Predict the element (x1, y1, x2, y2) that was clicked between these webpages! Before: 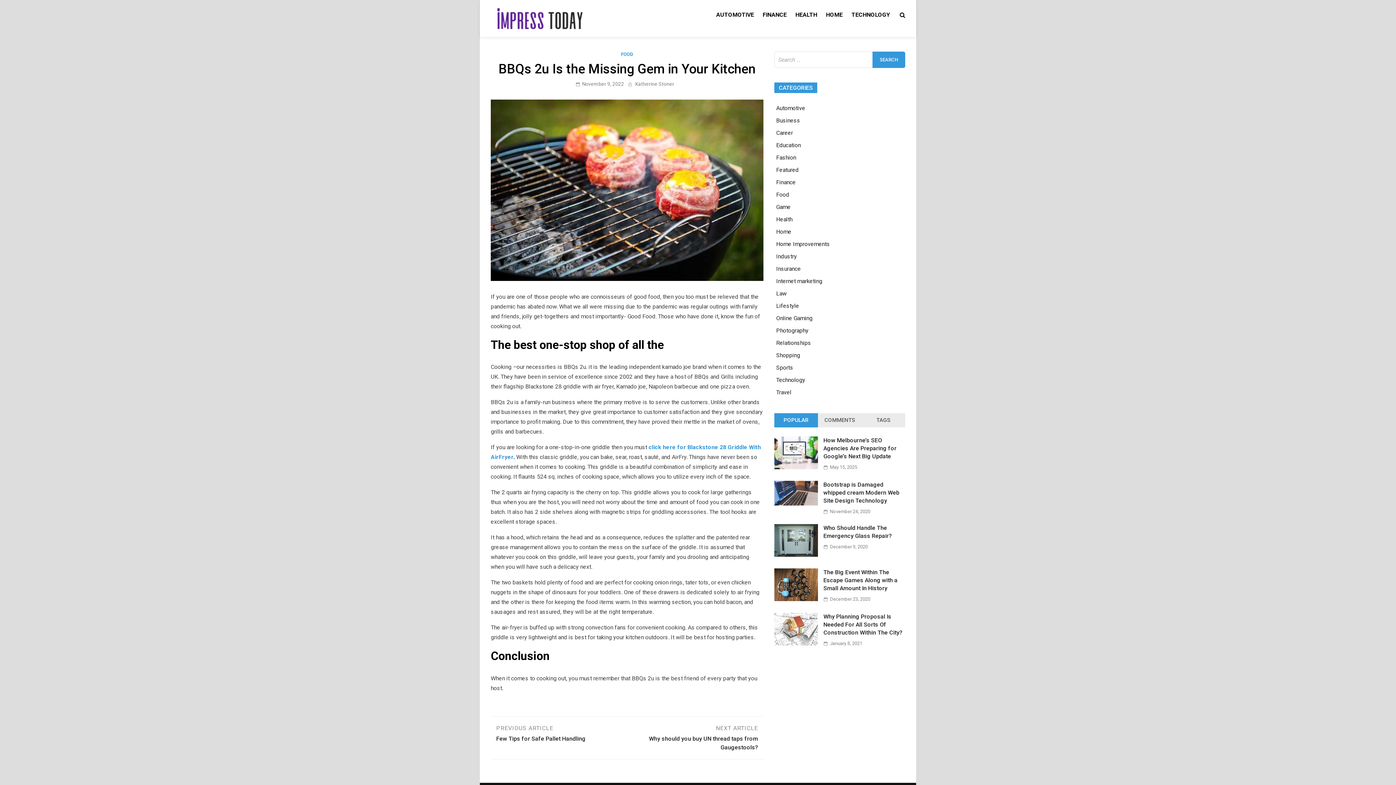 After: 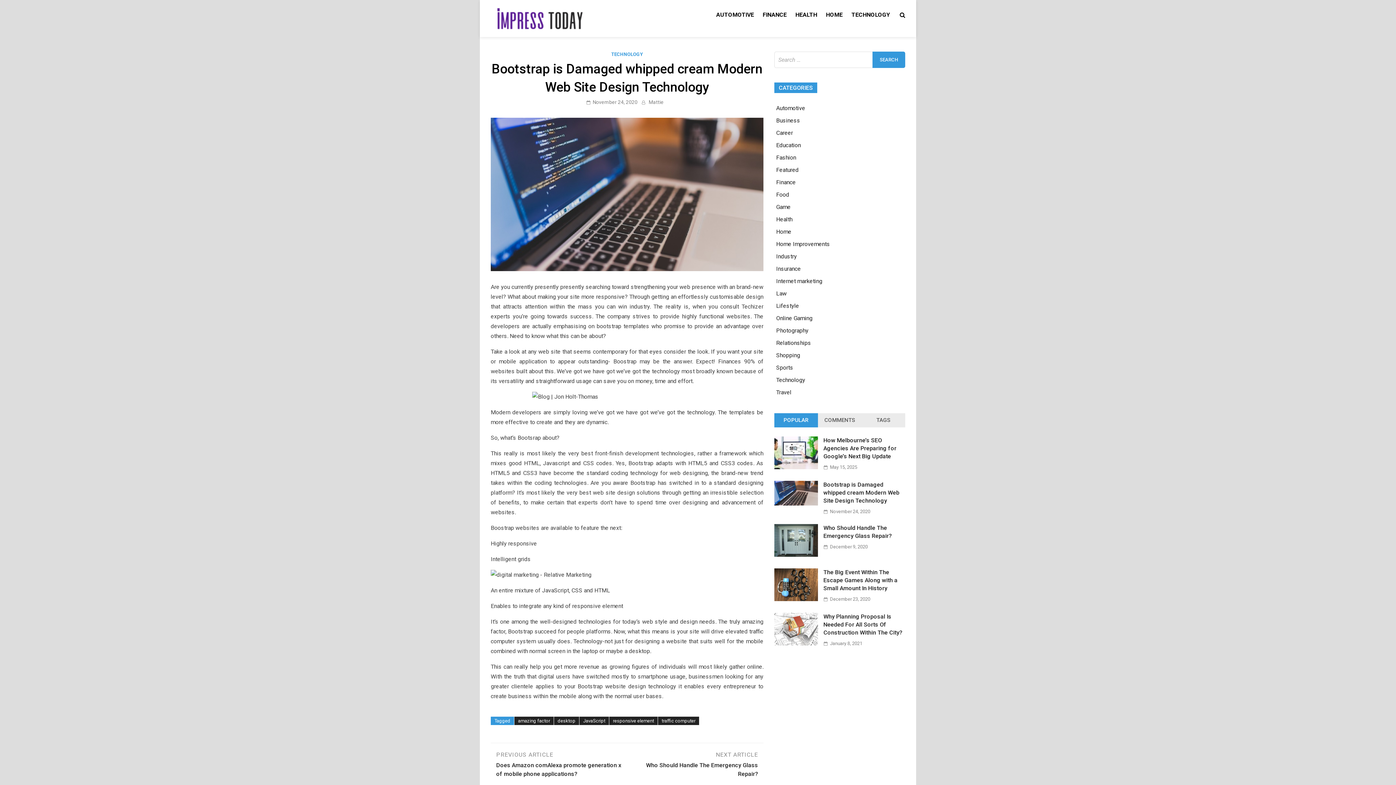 Action: bbox: (823, 481, 899, 504) label: Bootstrap is Damaged whipped cream Modern Web Site Design Technology